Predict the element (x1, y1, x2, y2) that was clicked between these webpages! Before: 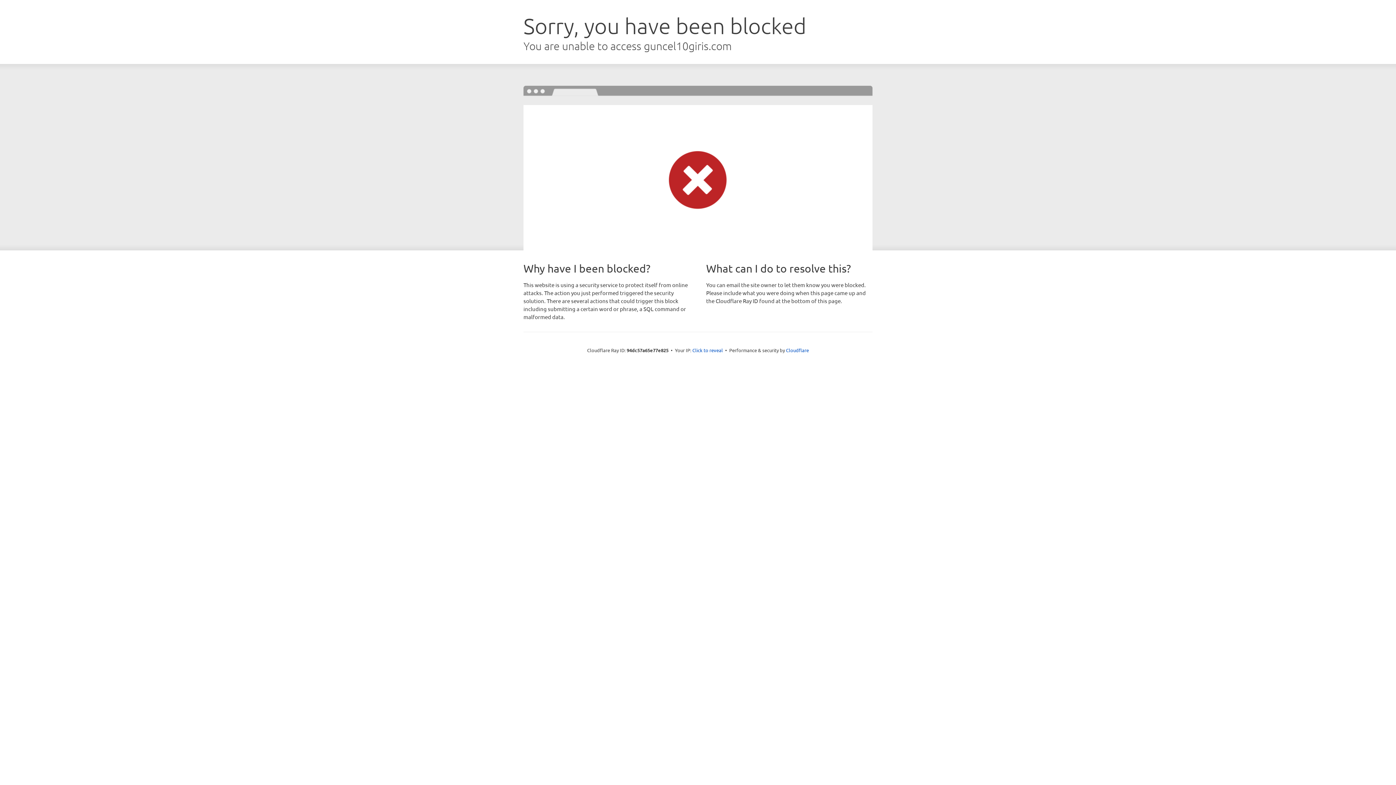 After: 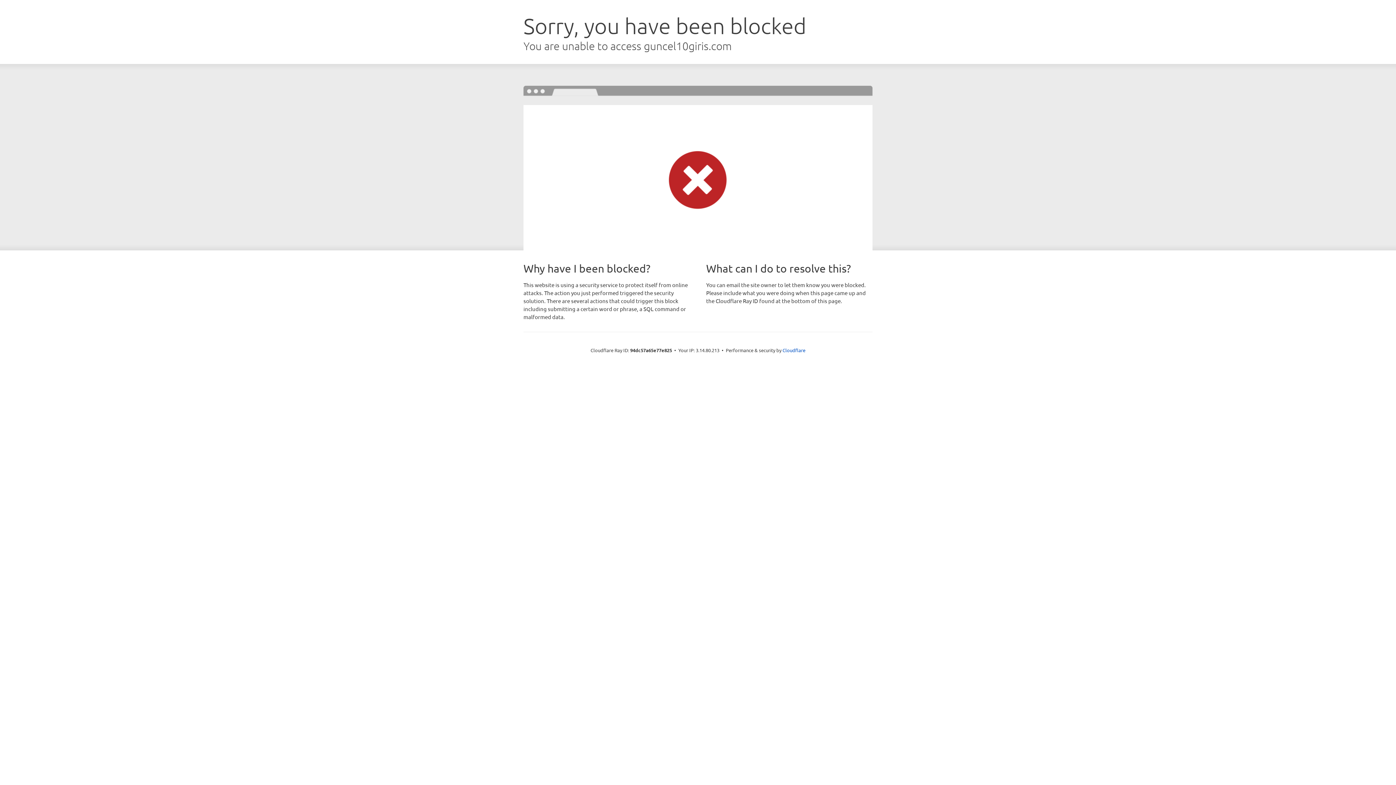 Action: label: Click to reveal bbox: (692, 346, 723, 353)